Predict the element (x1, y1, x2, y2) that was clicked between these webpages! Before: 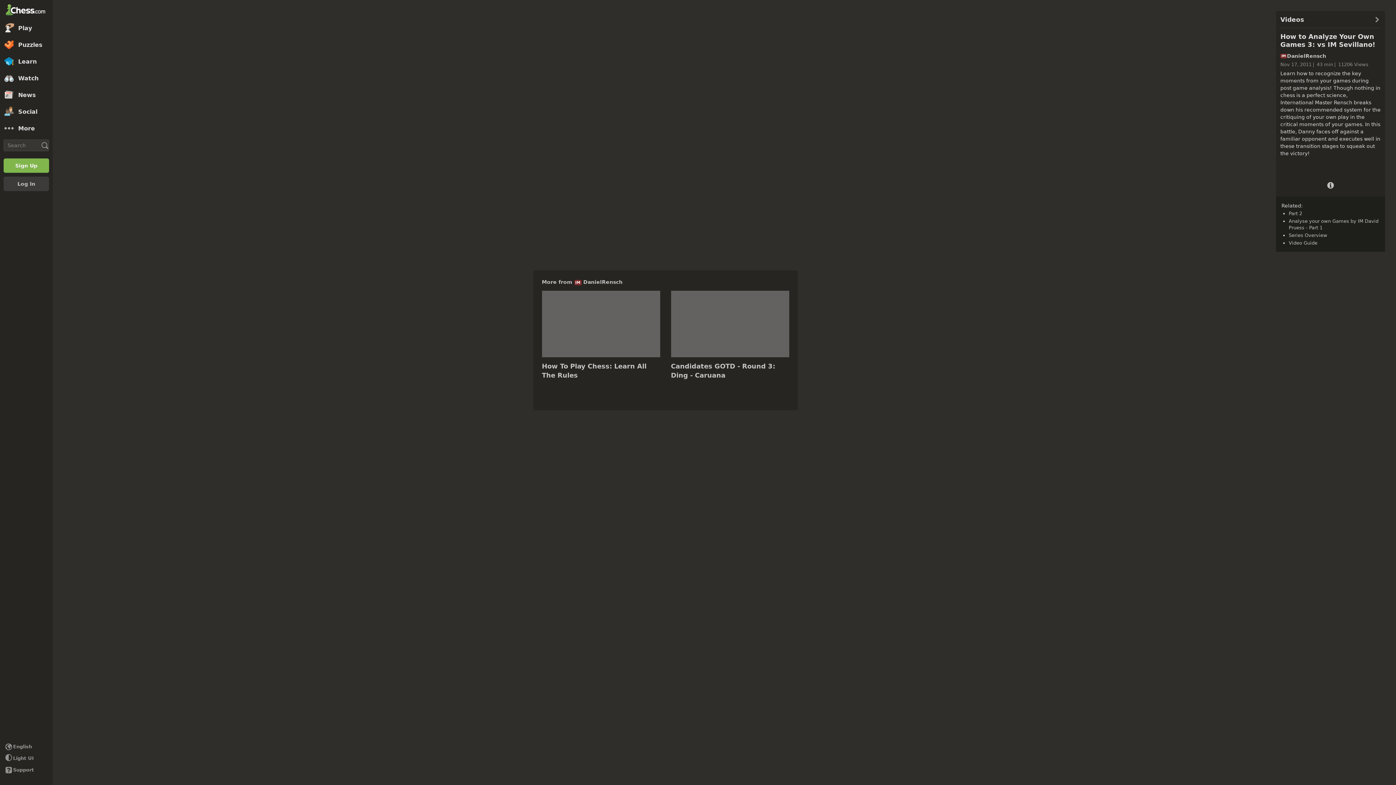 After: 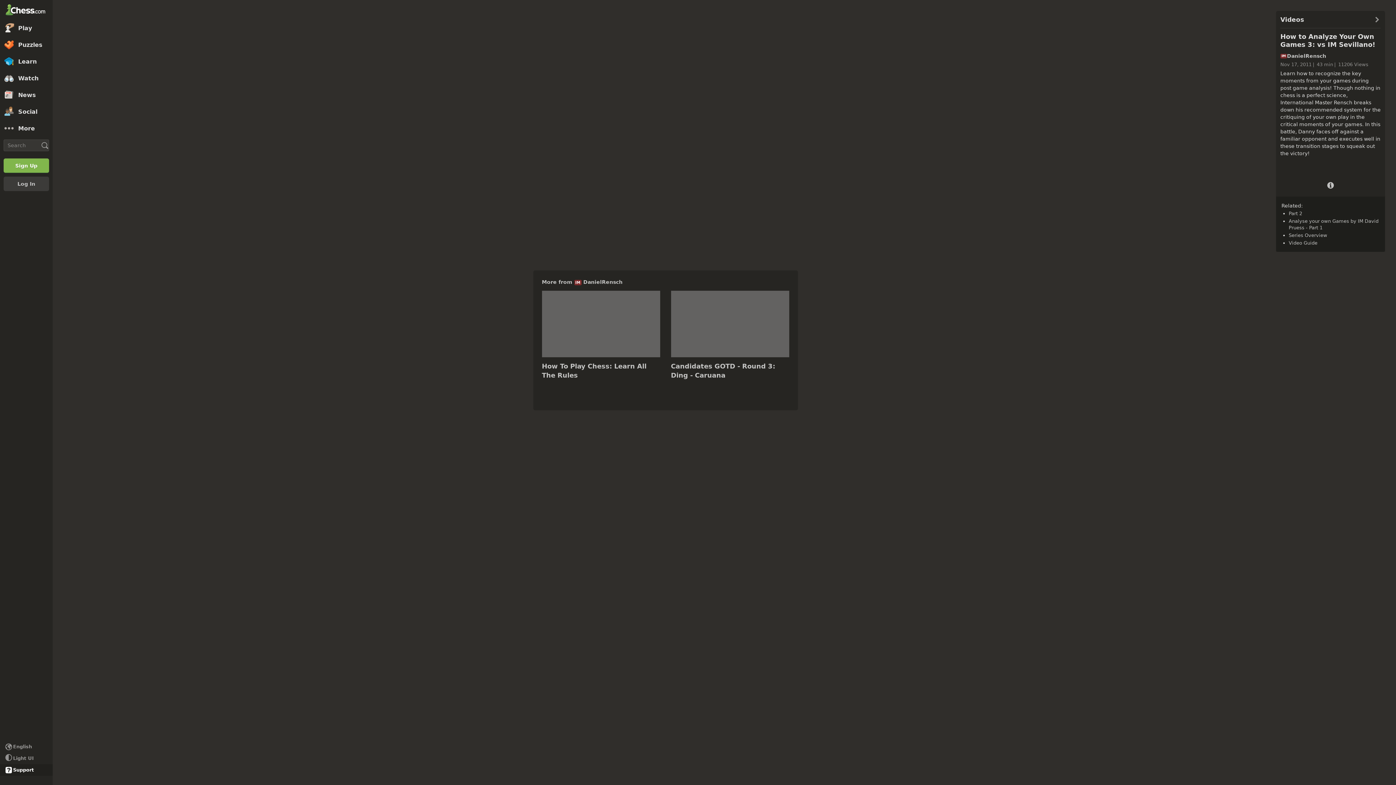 Action: bbox: (0, 764, 52, 776) label: Help